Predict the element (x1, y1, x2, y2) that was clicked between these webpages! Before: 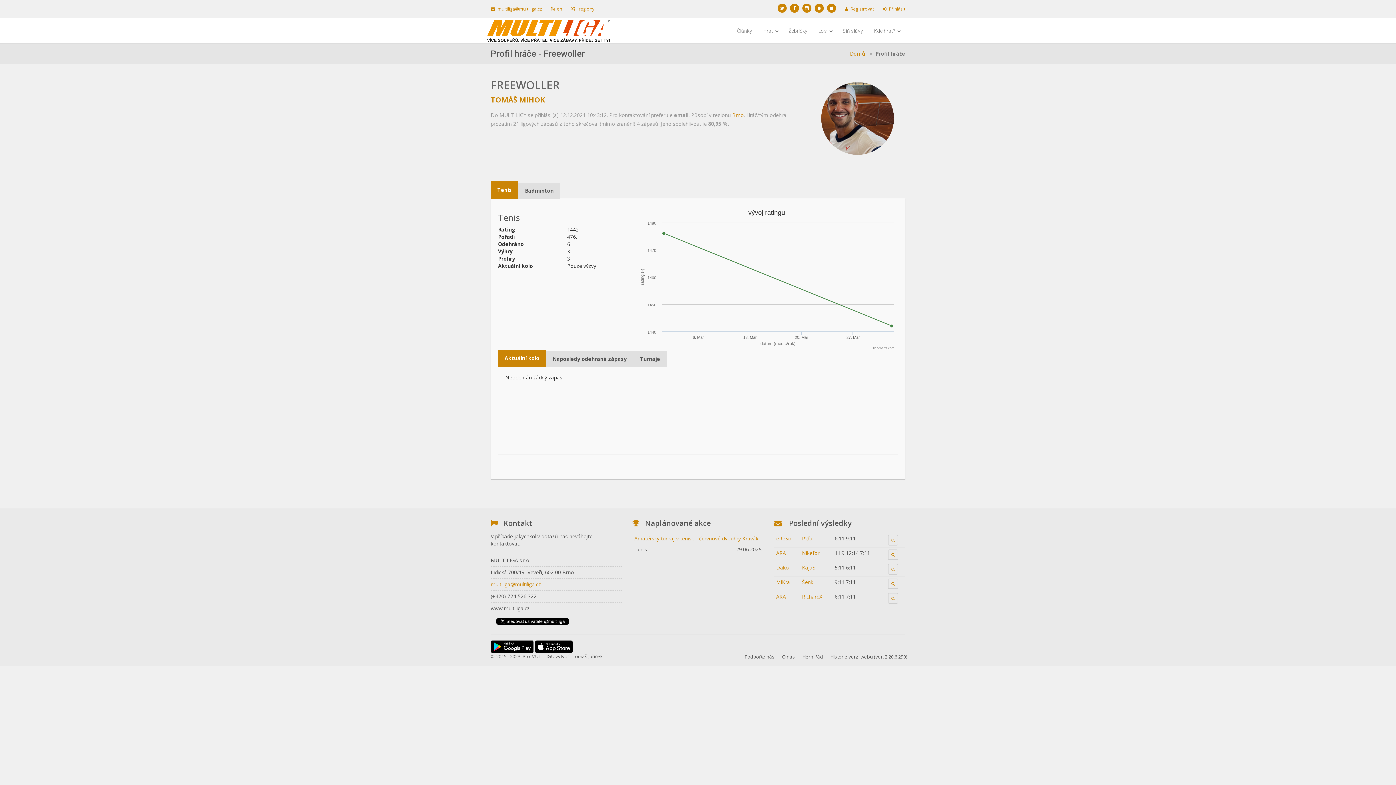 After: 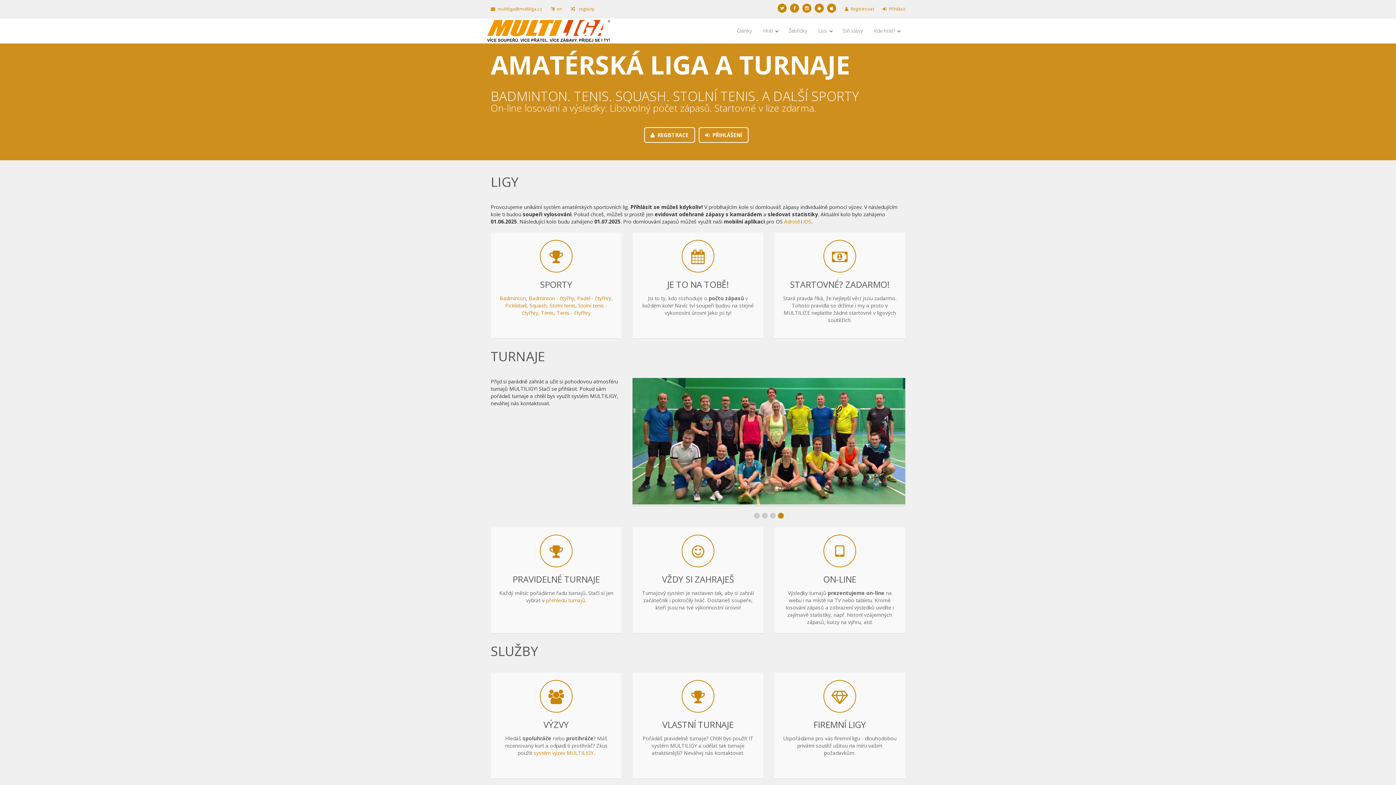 Action: label: Domů bbox: (850, 50, 865, 57)